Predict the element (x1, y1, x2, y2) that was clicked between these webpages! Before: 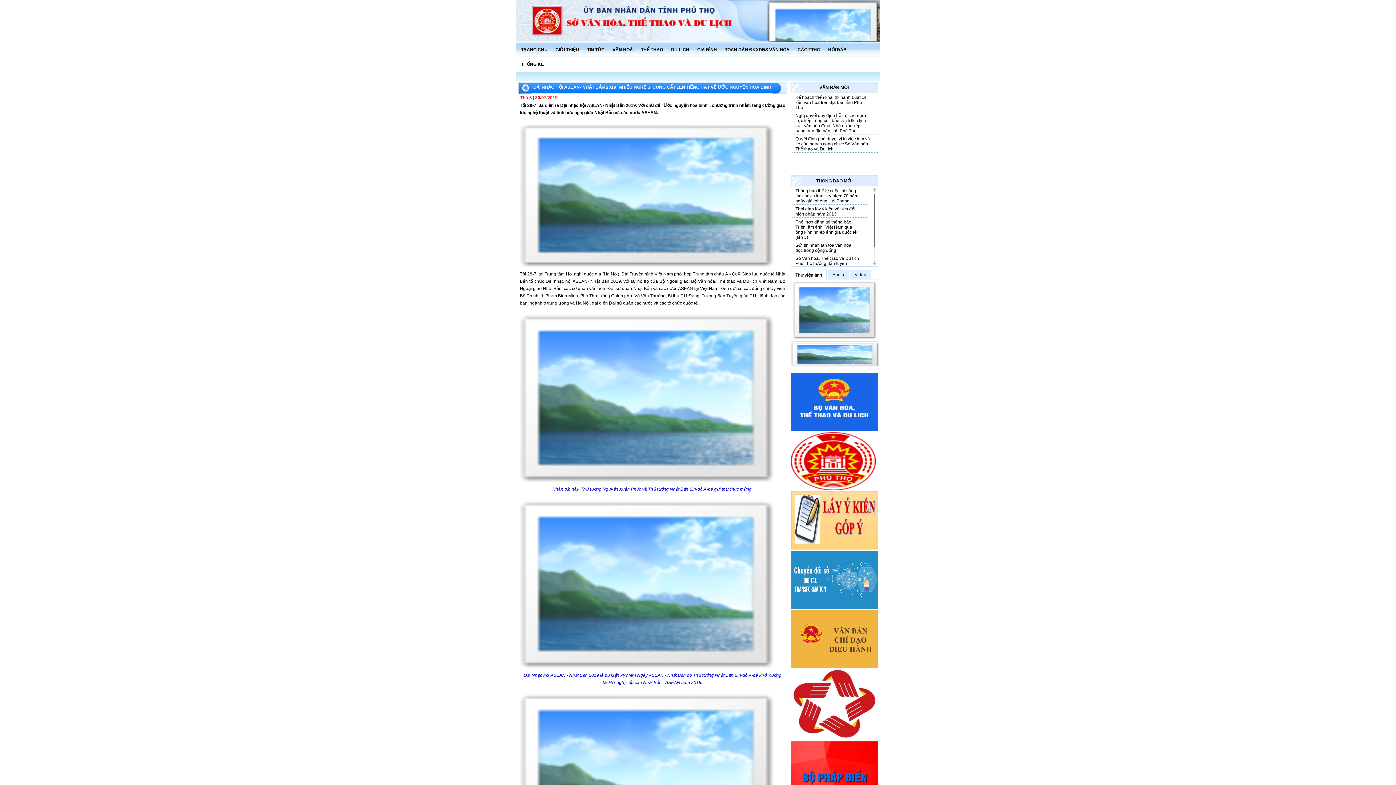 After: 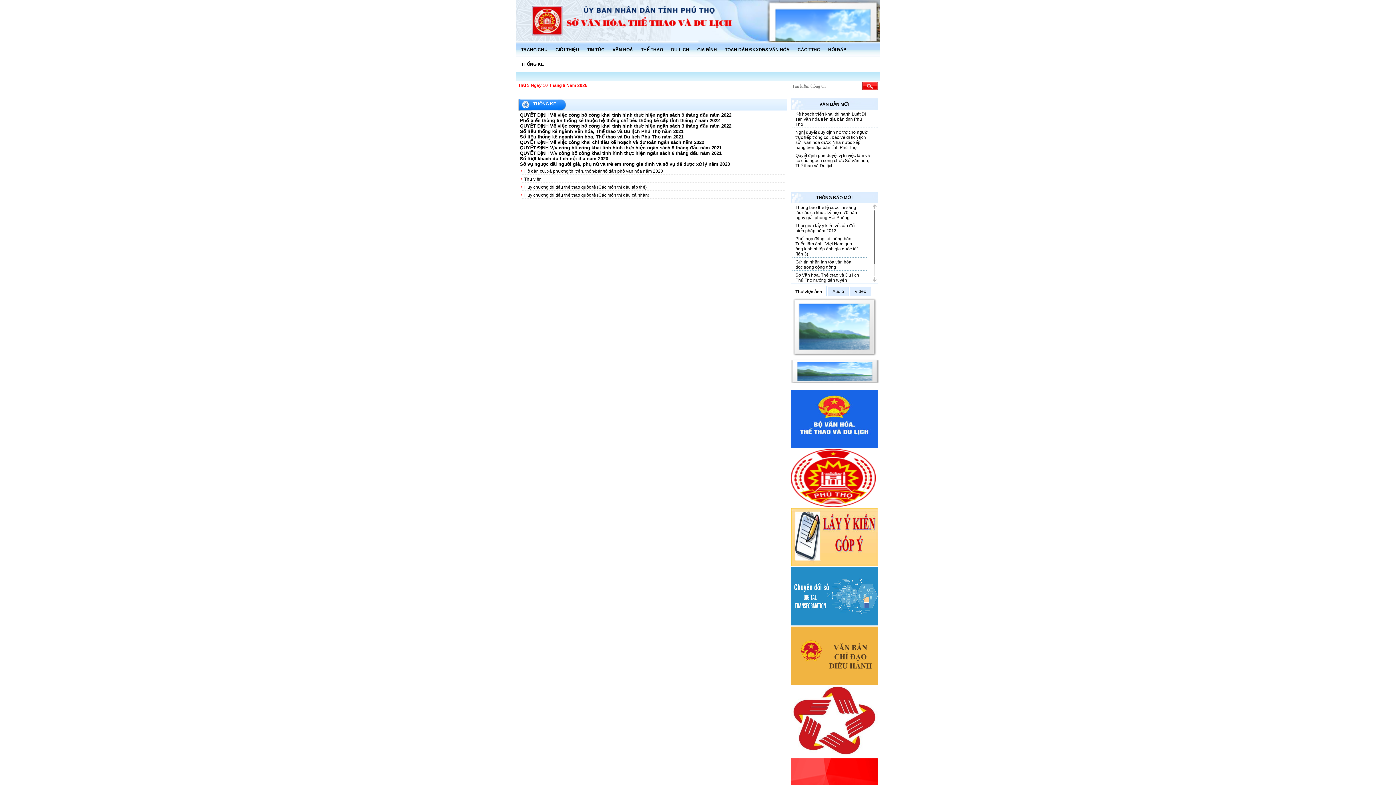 Action: bbox: (516, 57, 548, 71) label: THỐNG KÊ